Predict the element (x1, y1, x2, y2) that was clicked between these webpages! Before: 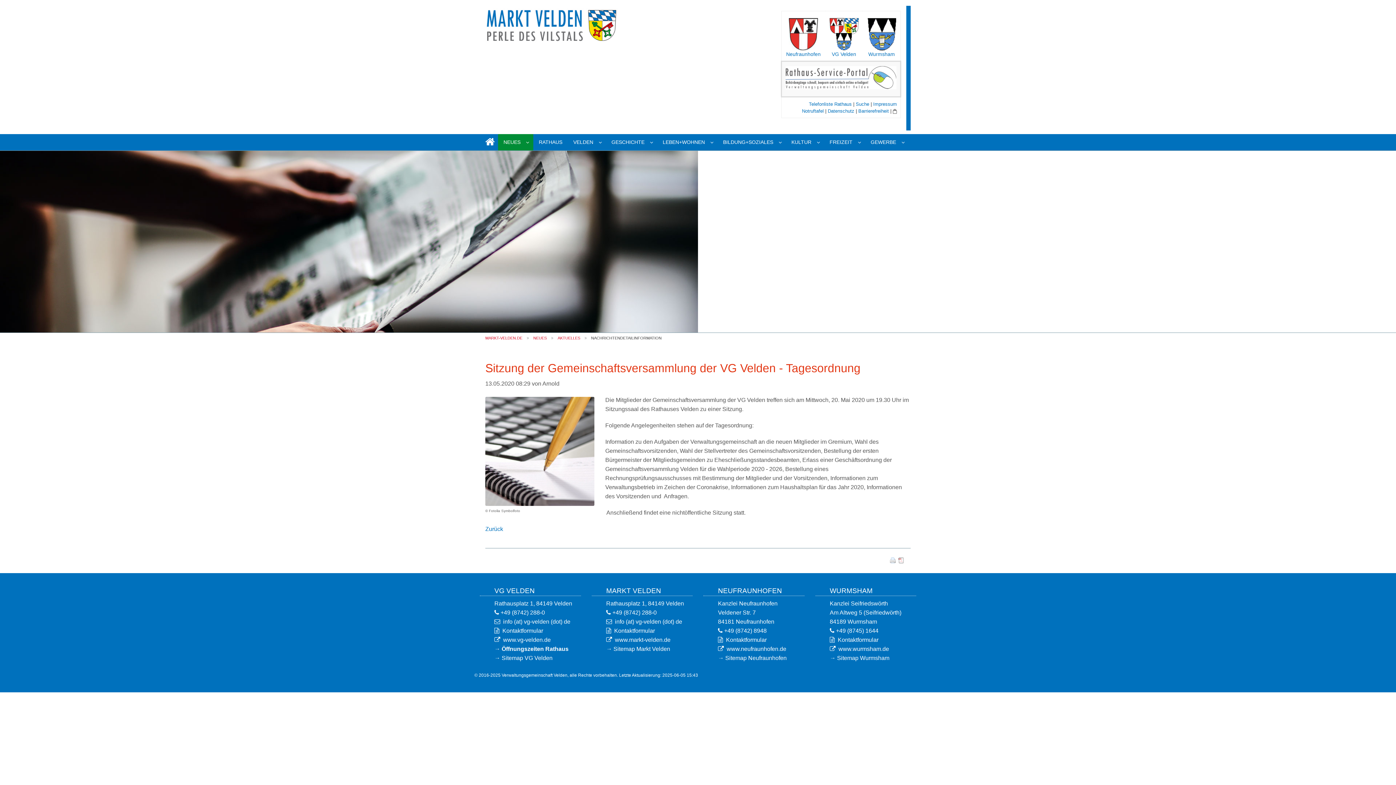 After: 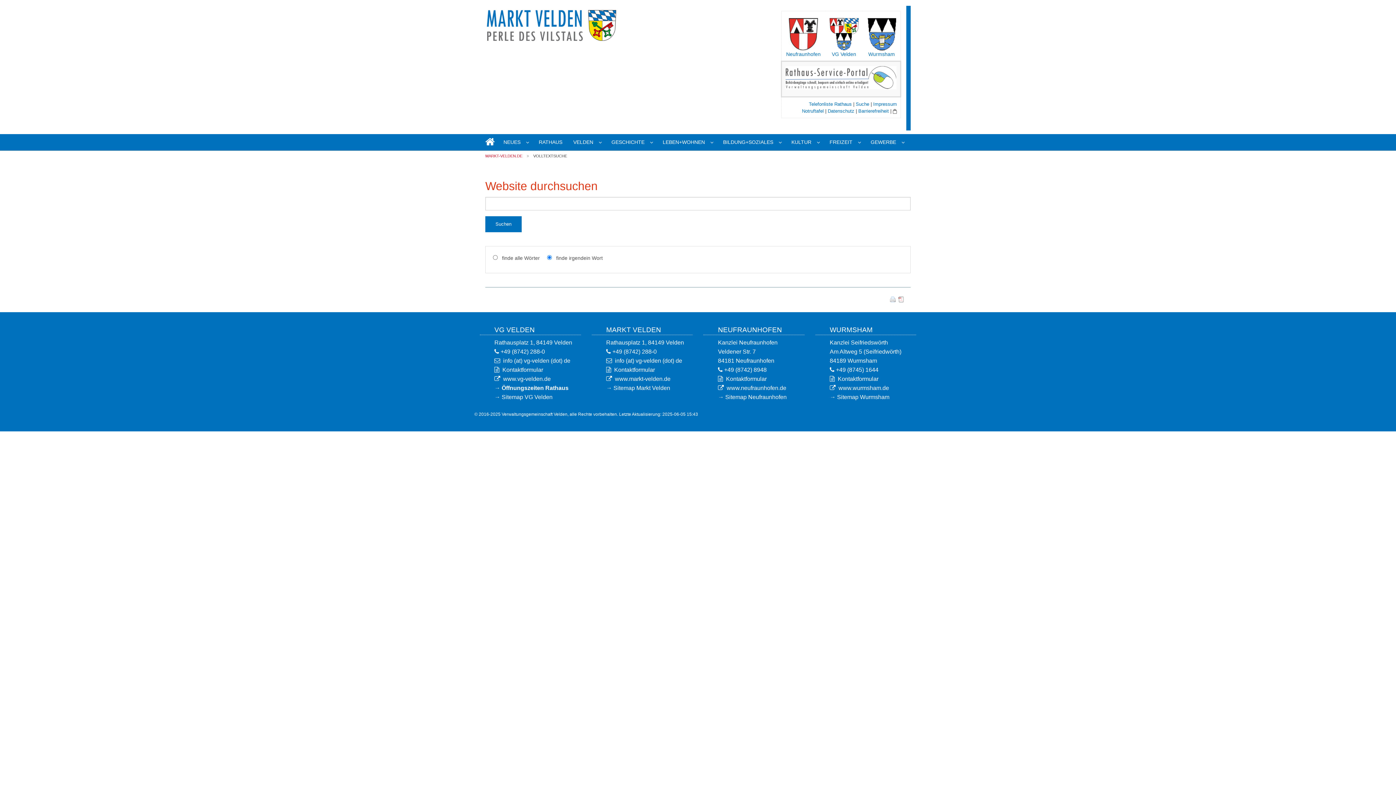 Action: bbox: (856, 101, 869, 106) label: Suche